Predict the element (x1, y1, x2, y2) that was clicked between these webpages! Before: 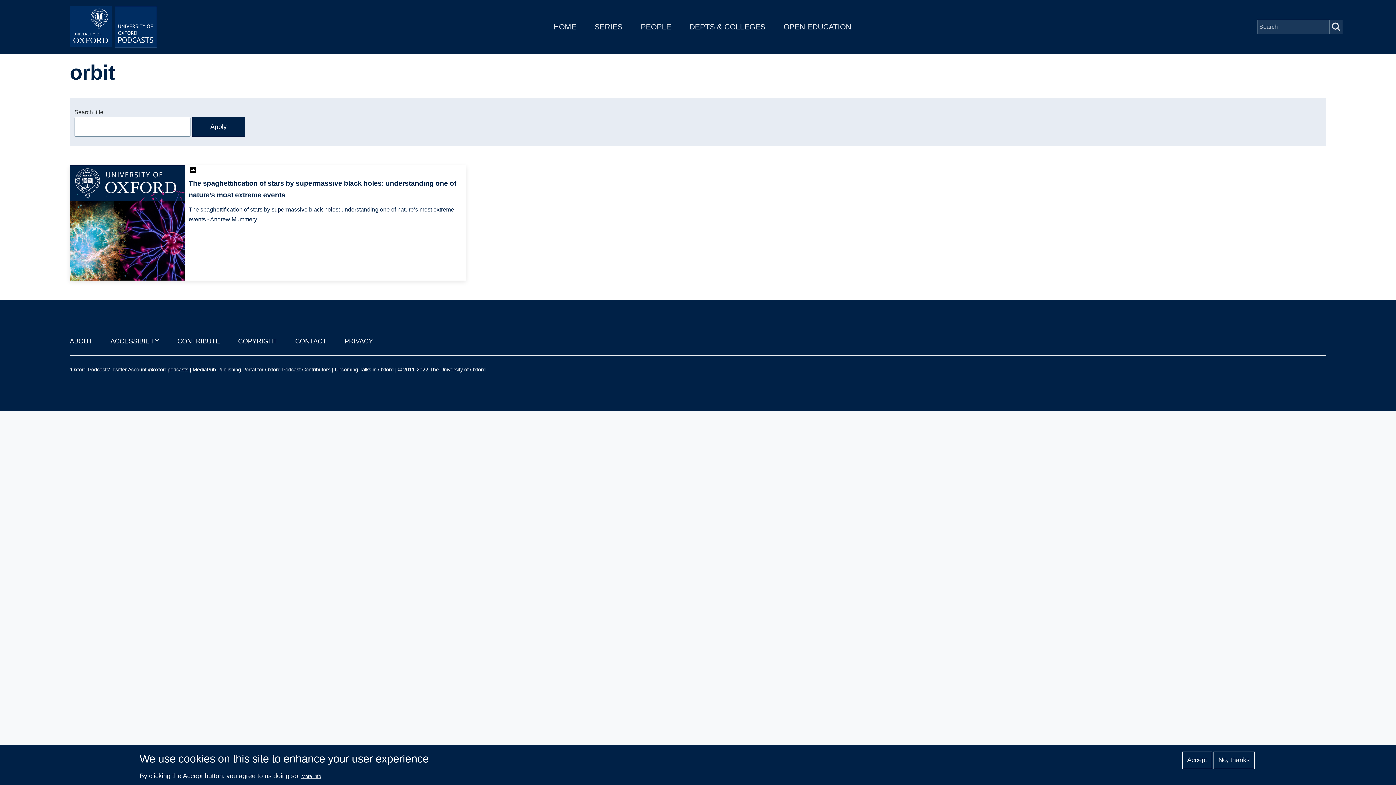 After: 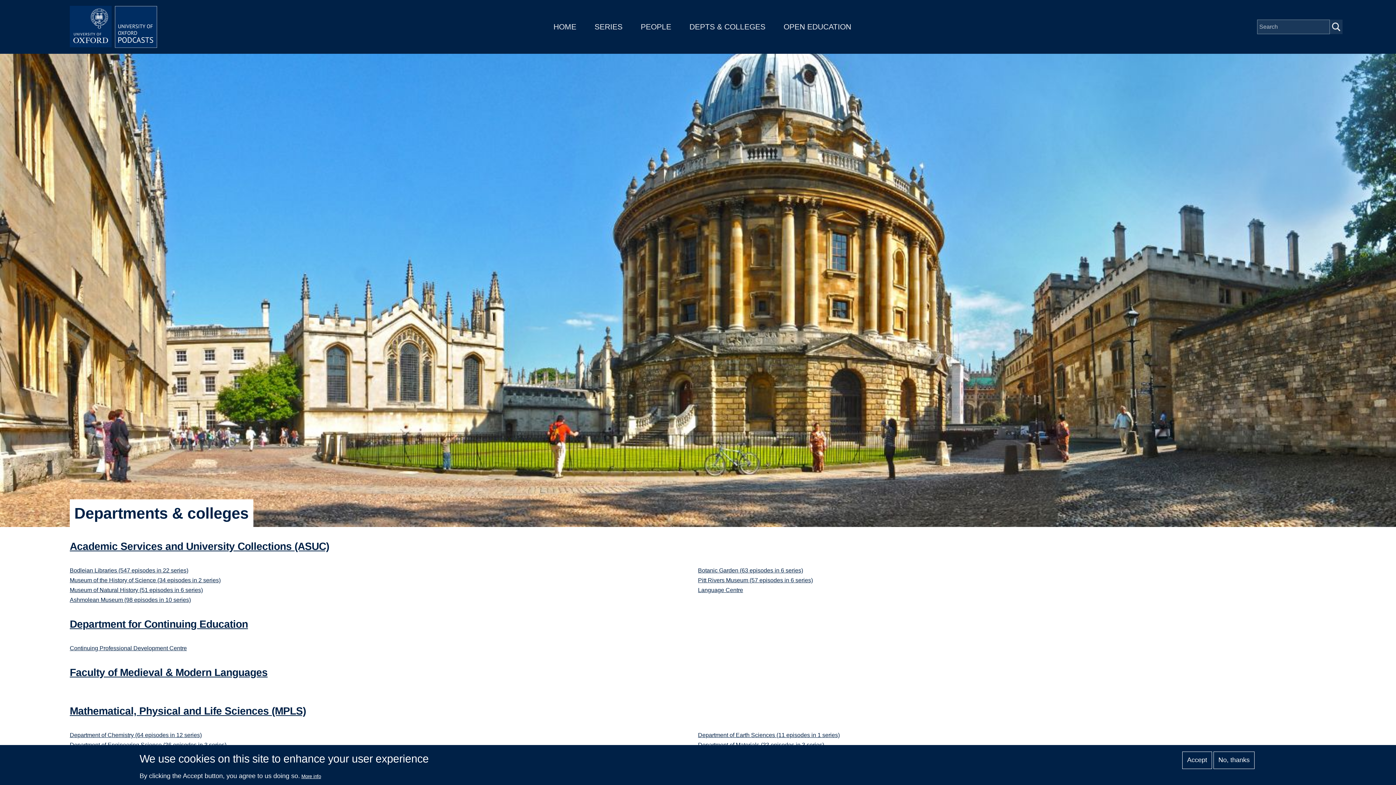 Action: label: DEPTS & COLLEGES bbox: (689, 22, 765, 30)